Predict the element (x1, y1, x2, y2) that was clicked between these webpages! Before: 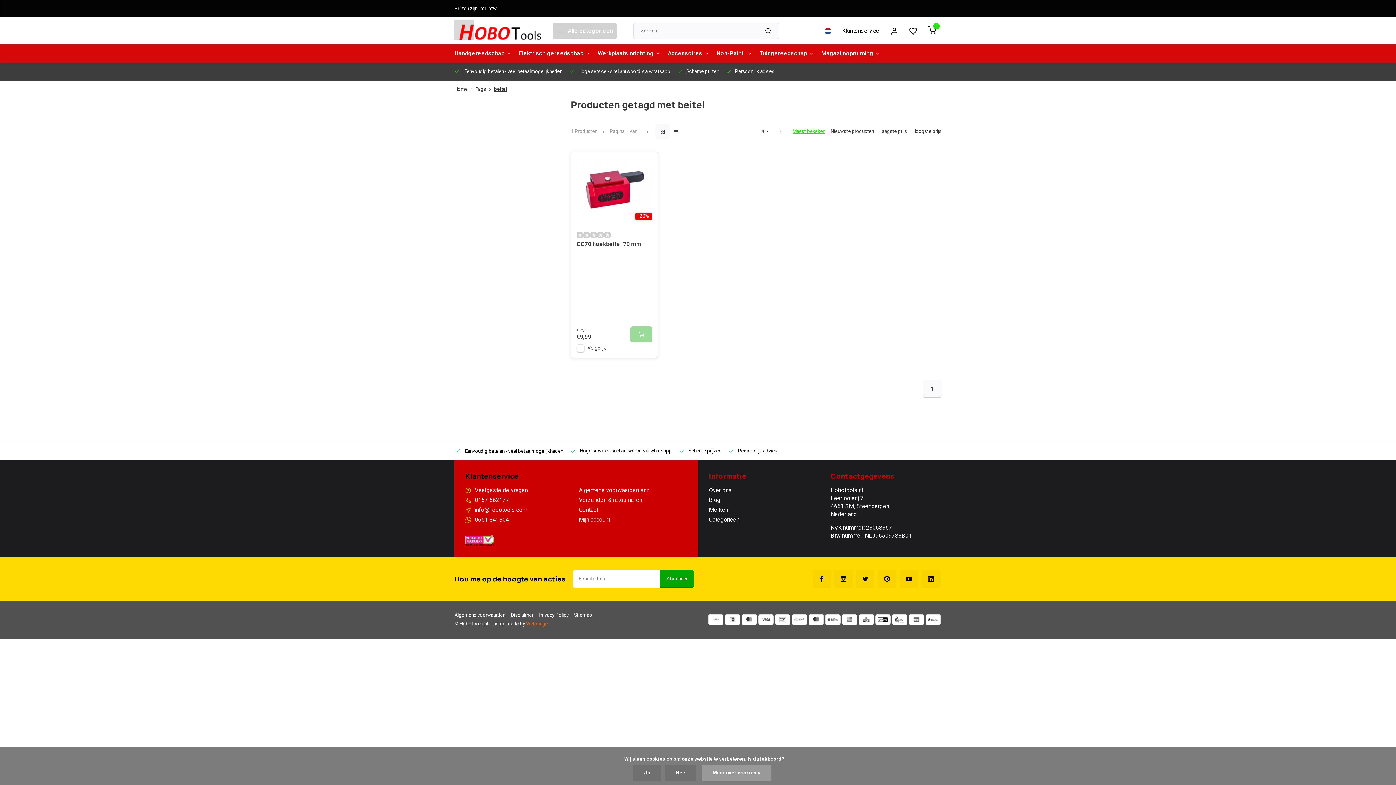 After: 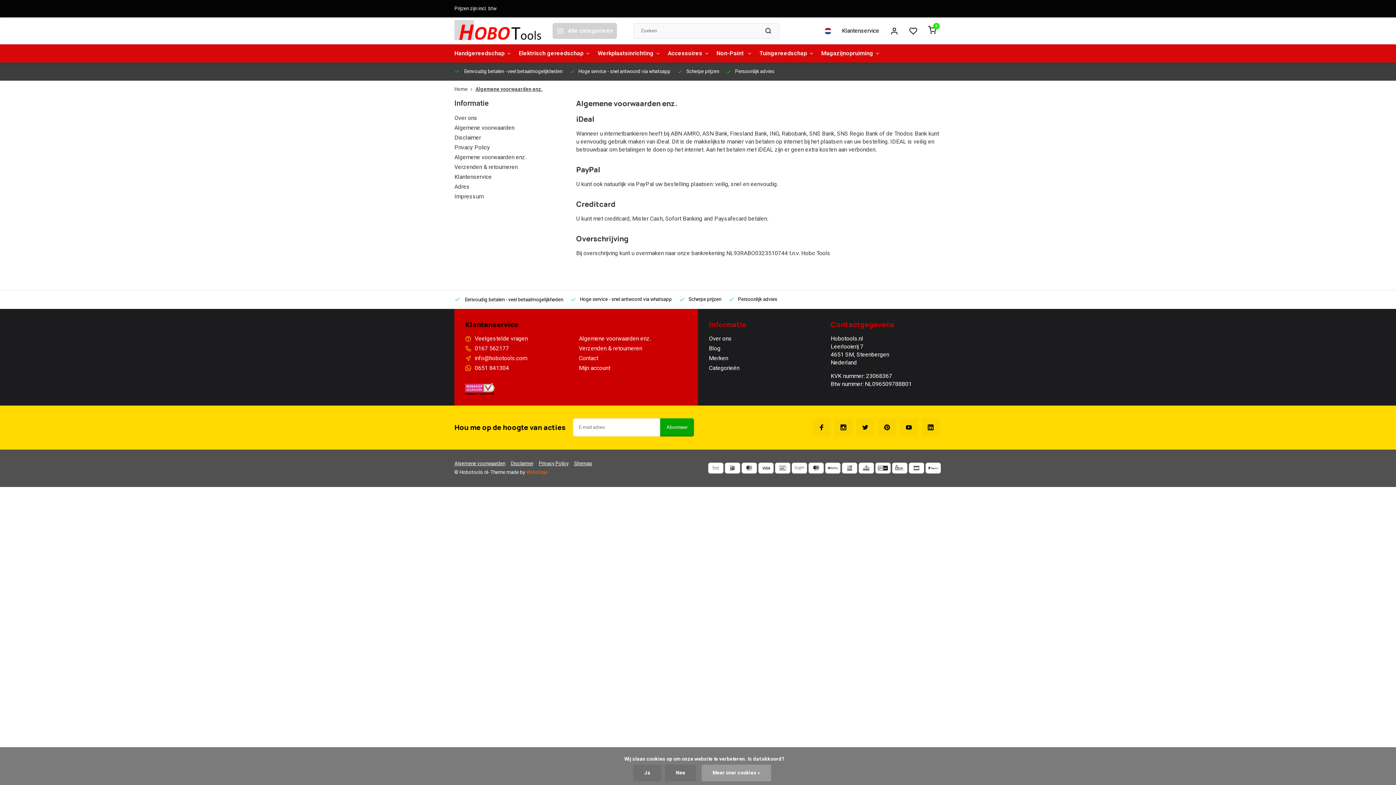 Action: bbox: (842, 614, 857, 625)